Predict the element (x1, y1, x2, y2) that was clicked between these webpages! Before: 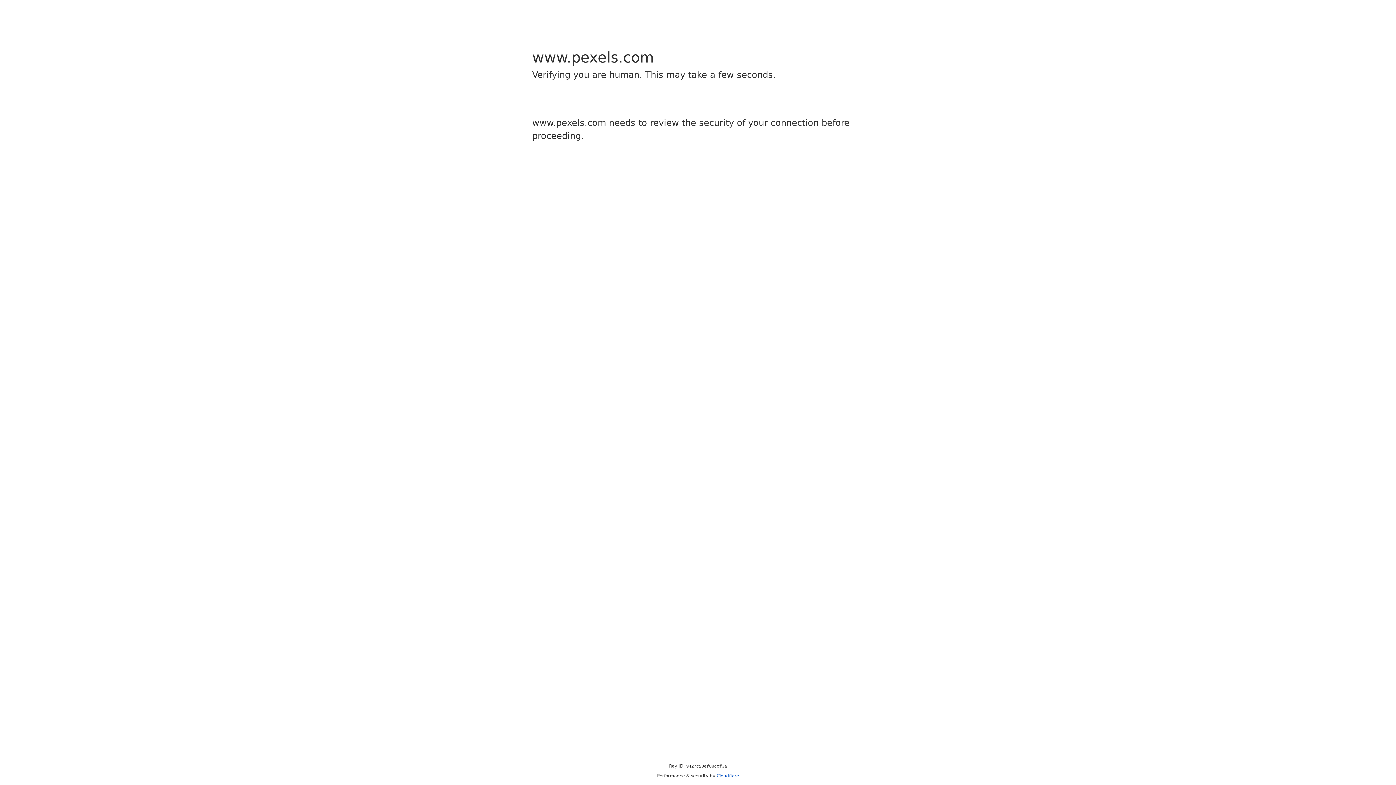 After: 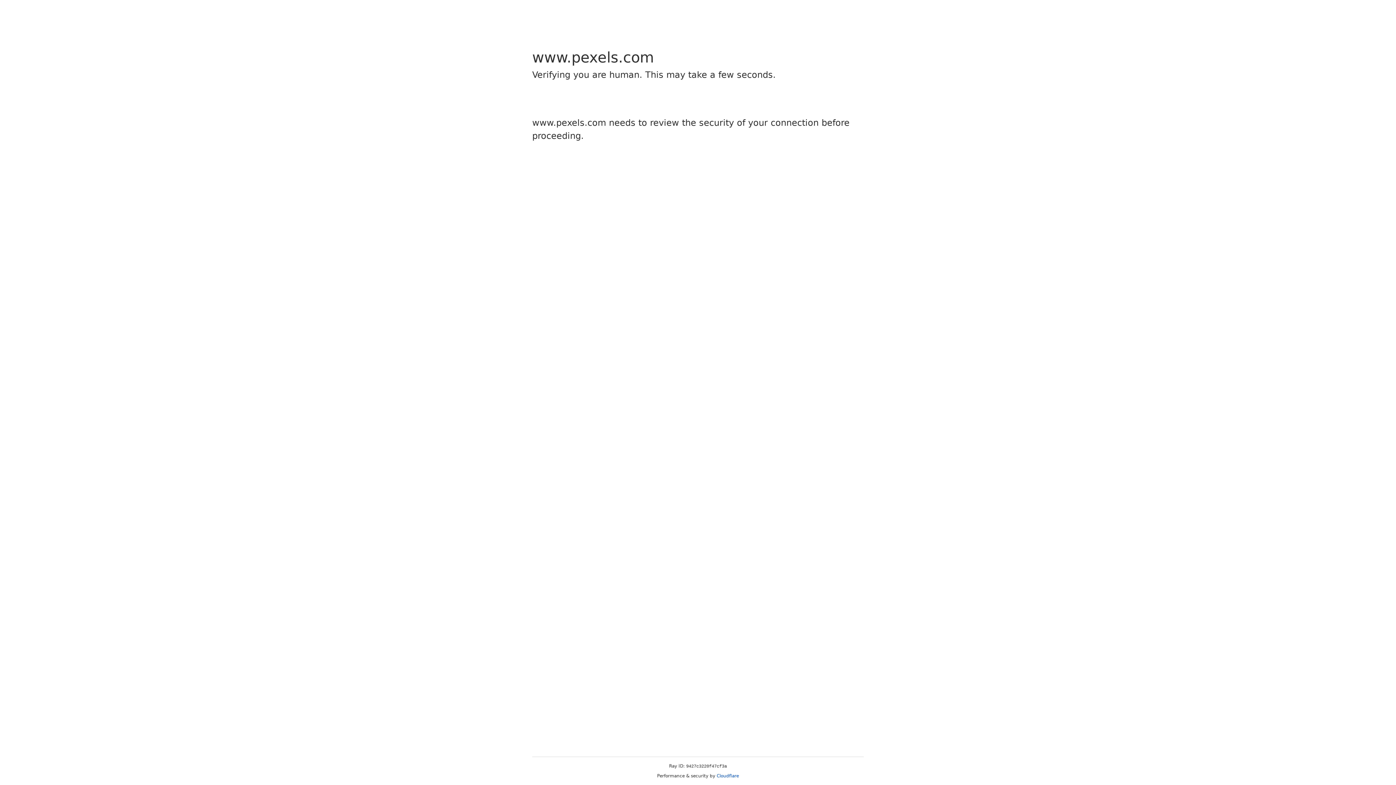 Action: bbox: (716, 773, 739, 778) label: Cloudflare